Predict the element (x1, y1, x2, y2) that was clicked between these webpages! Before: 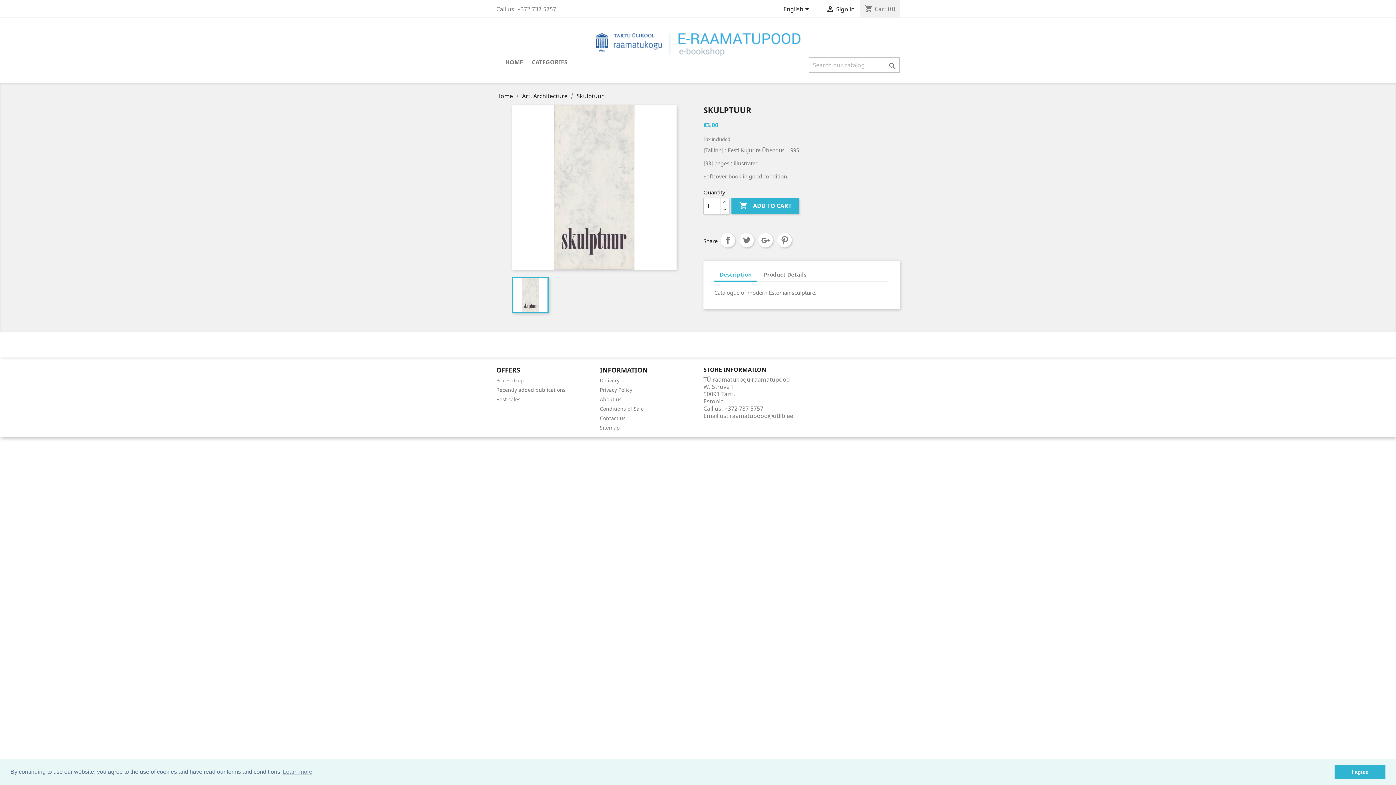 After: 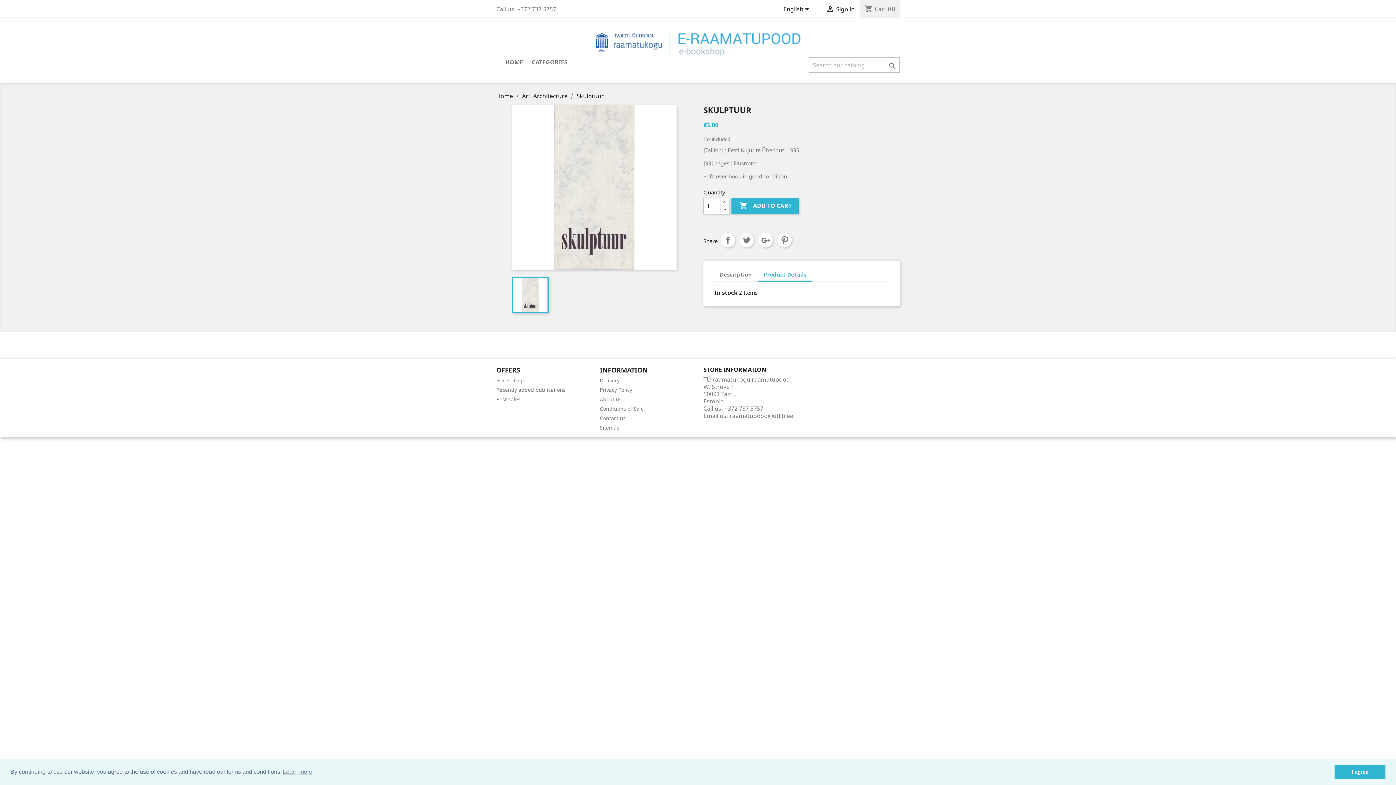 Action: label: Product Details bbox: (758, 268, 812, 280)